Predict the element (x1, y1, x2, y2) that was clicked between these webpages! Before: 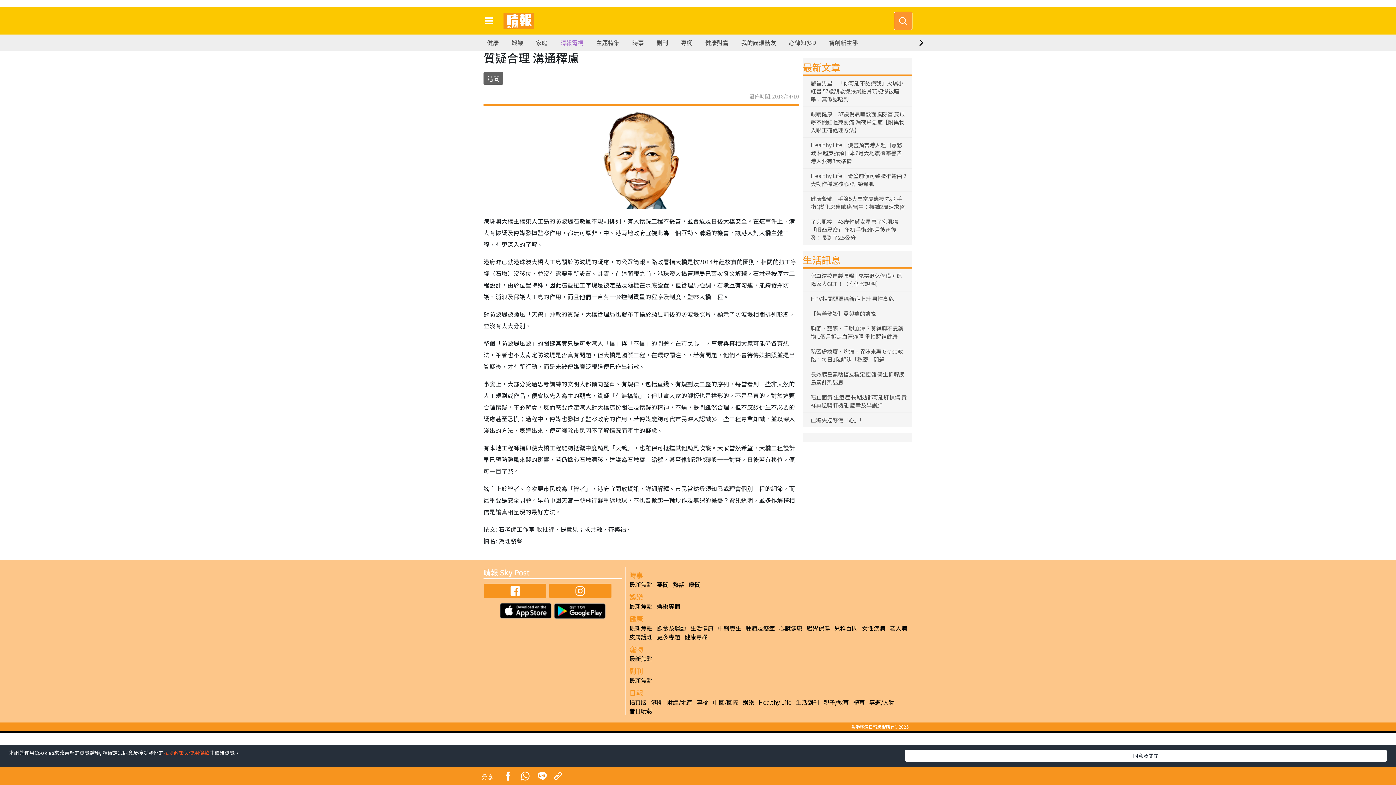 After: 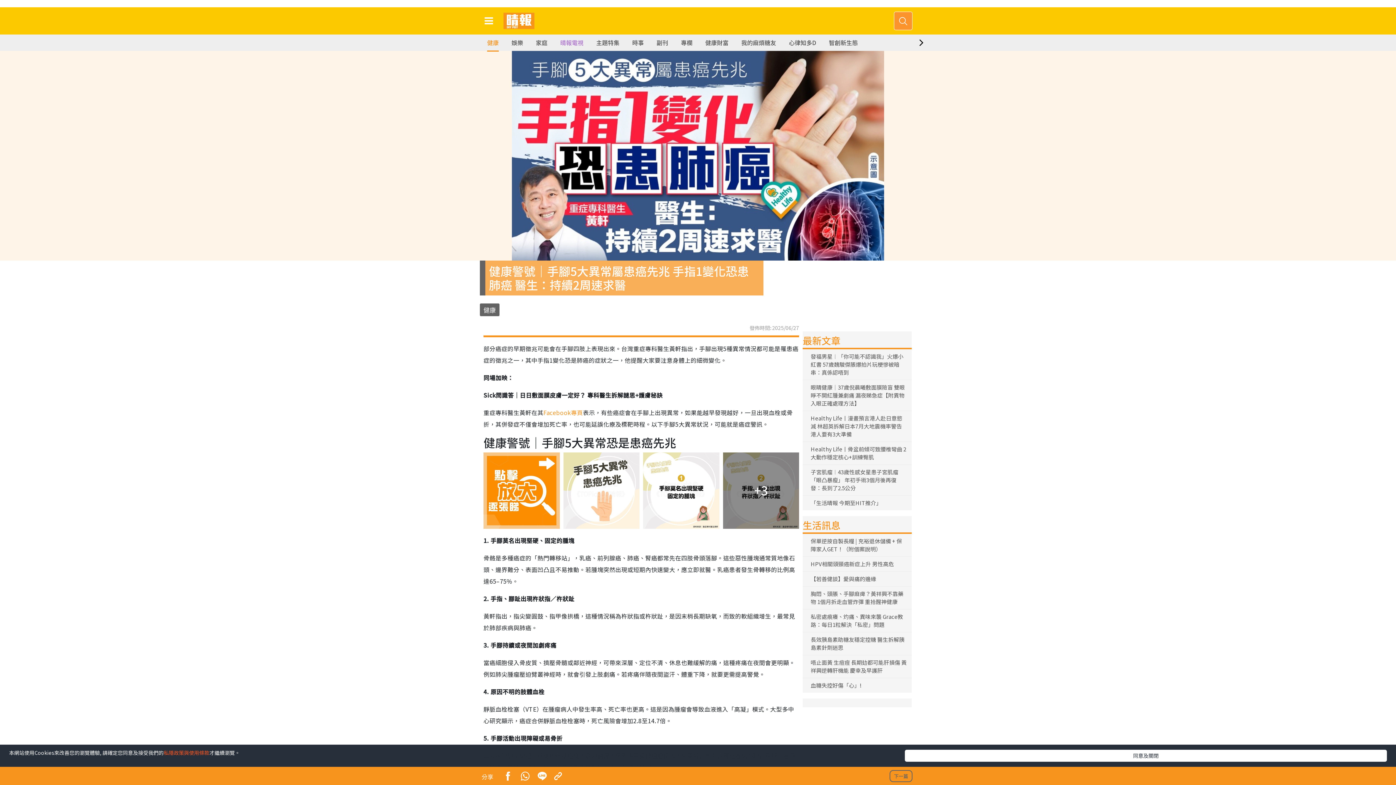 Action: label: 健康警號｜手腳5大異常屬患癌先兆 手指1變化恐患肺癌 醫生：持續2周速求醫 bbox: (807, 194, 907, 211)